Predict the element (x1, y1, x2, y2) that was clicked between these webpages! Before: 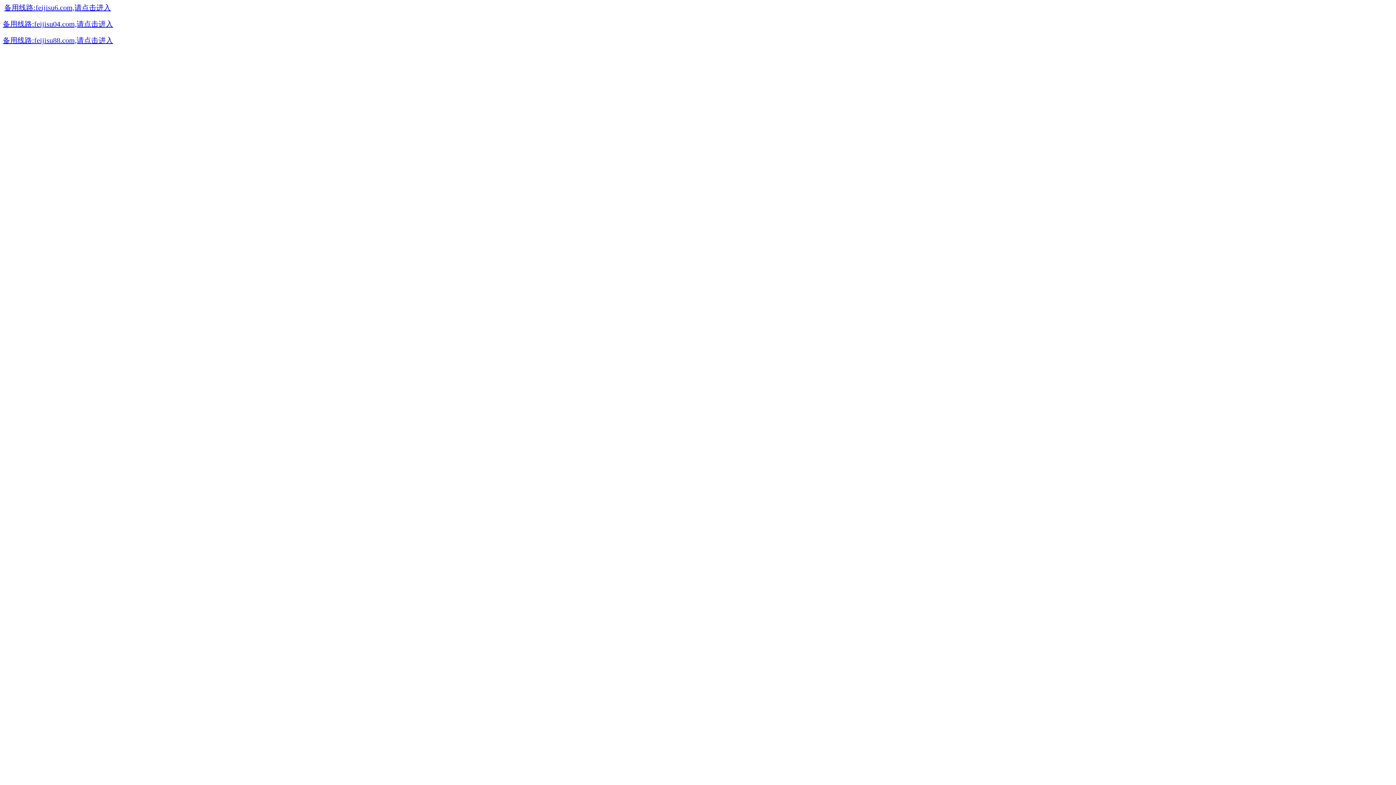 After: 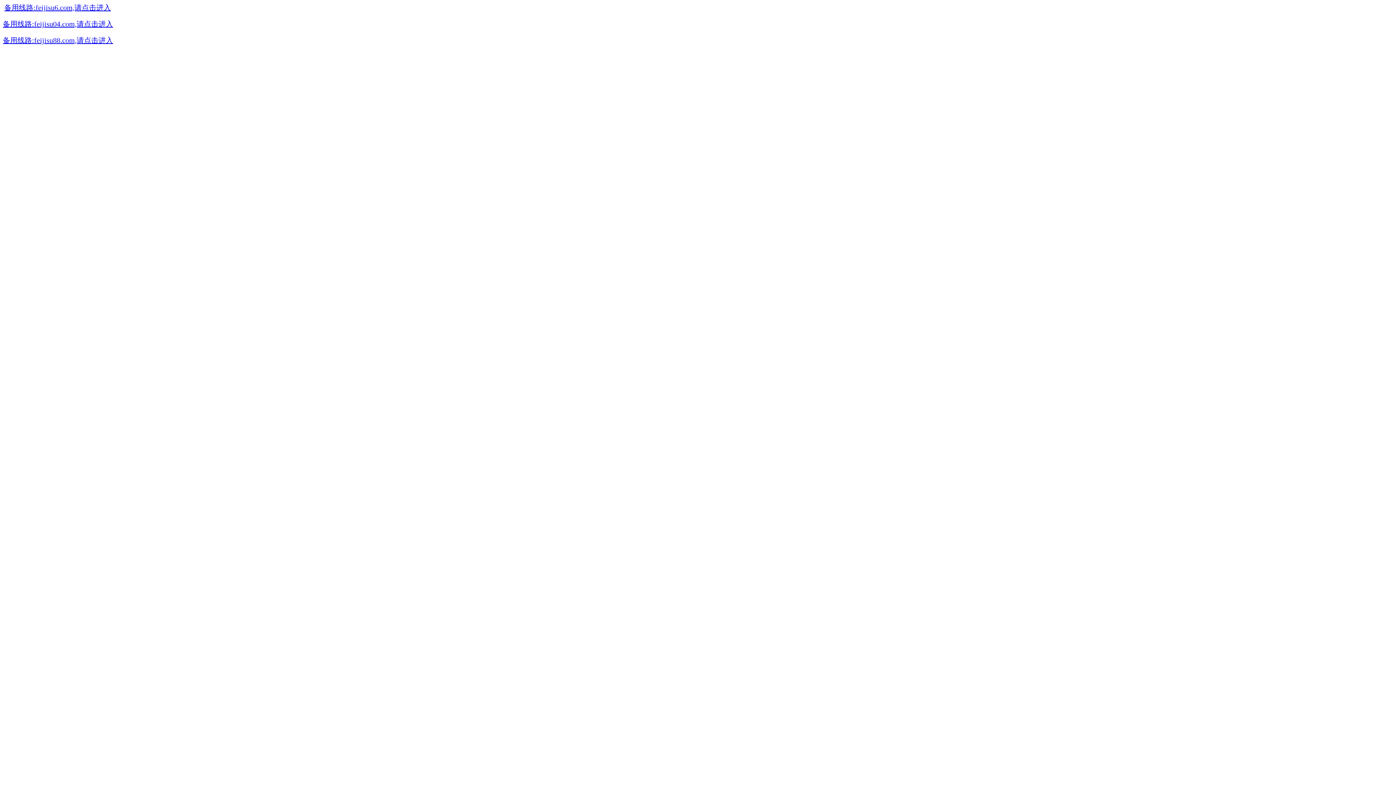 Action: bbox: (2, 37, 113, 44) label: 备用线路:feijisu88.com,请点击进入